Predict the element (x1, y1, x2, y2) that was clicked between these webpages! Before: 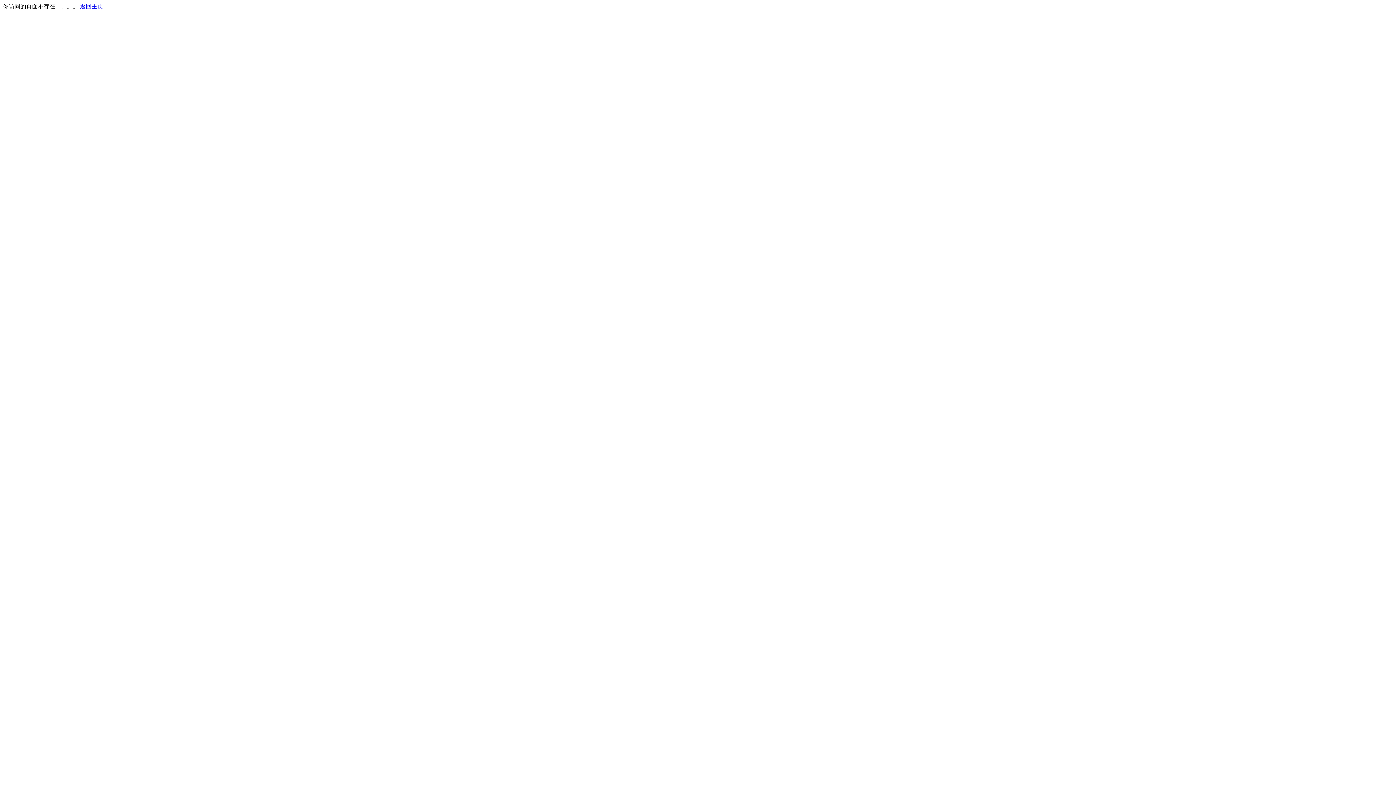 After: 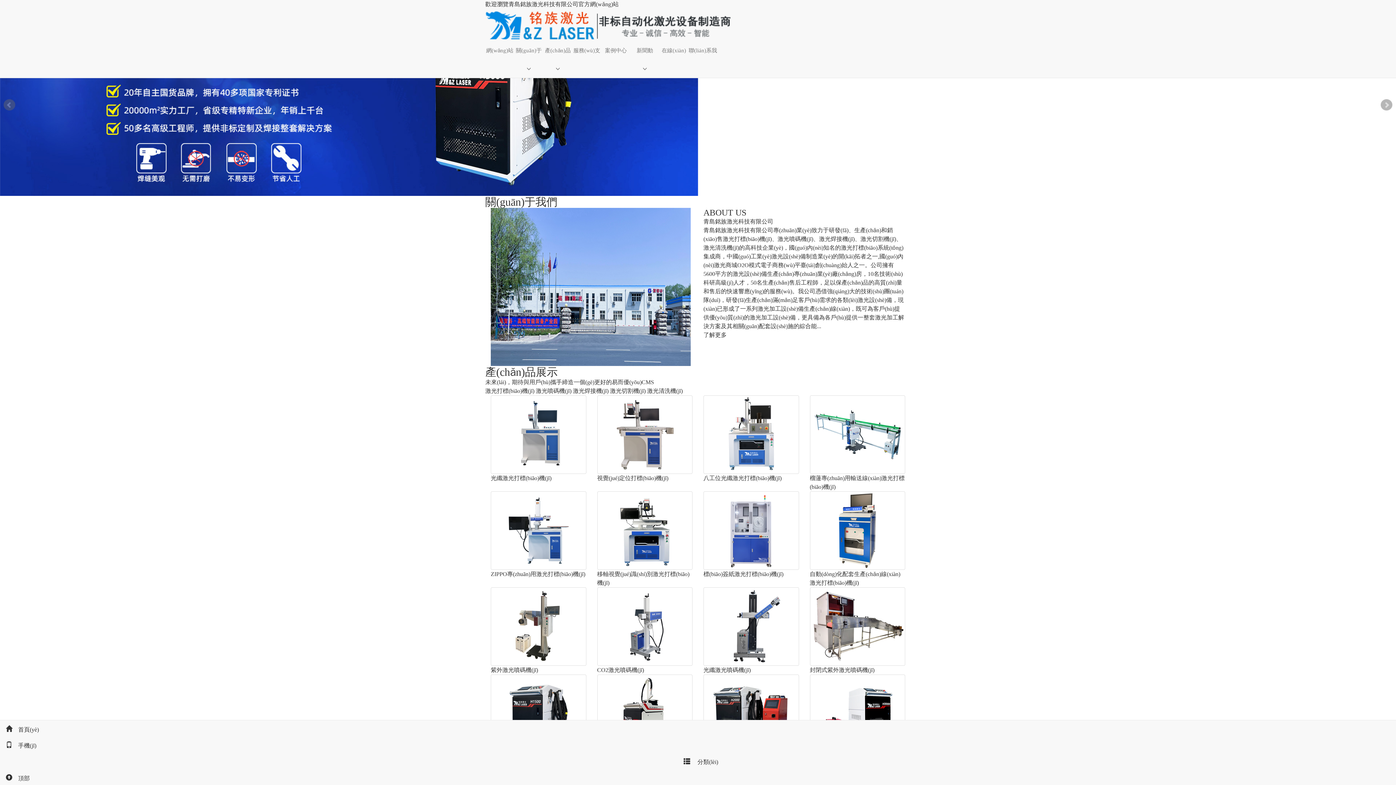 Action: bbox: (80, 3, 103, 9) label: 返回主页